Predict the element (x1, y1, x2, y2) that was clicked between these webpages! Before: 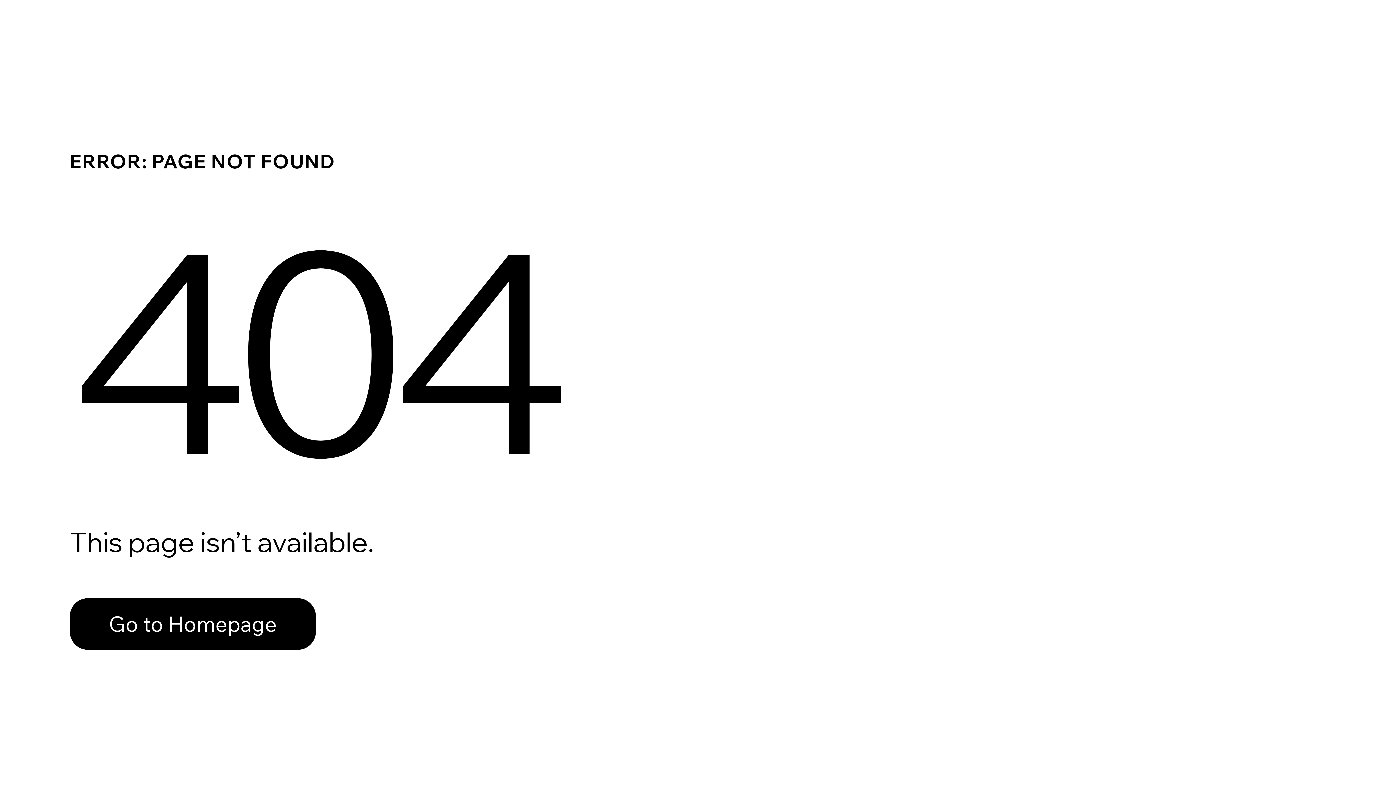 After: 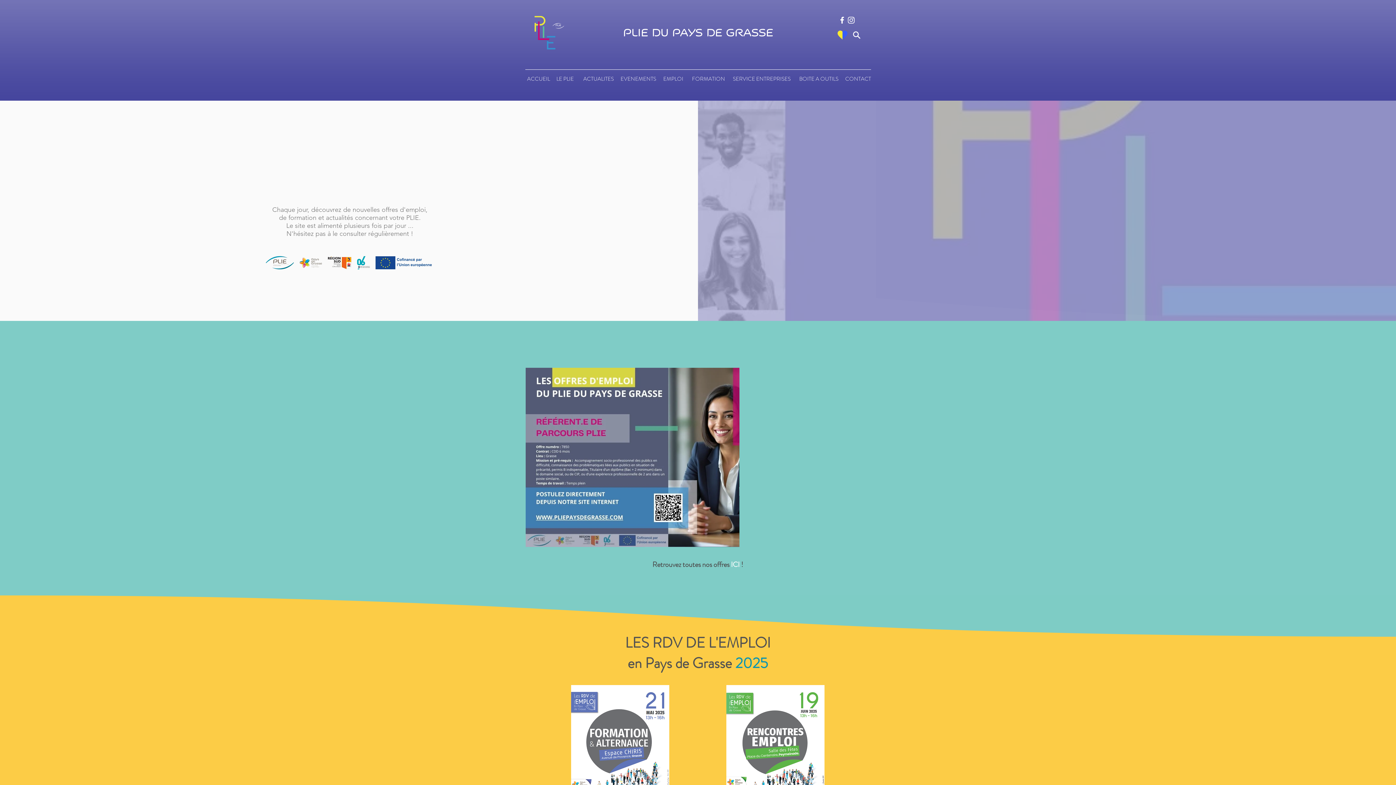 Action: bbox: (69, 598, 316, 650) label: Go to Homepage